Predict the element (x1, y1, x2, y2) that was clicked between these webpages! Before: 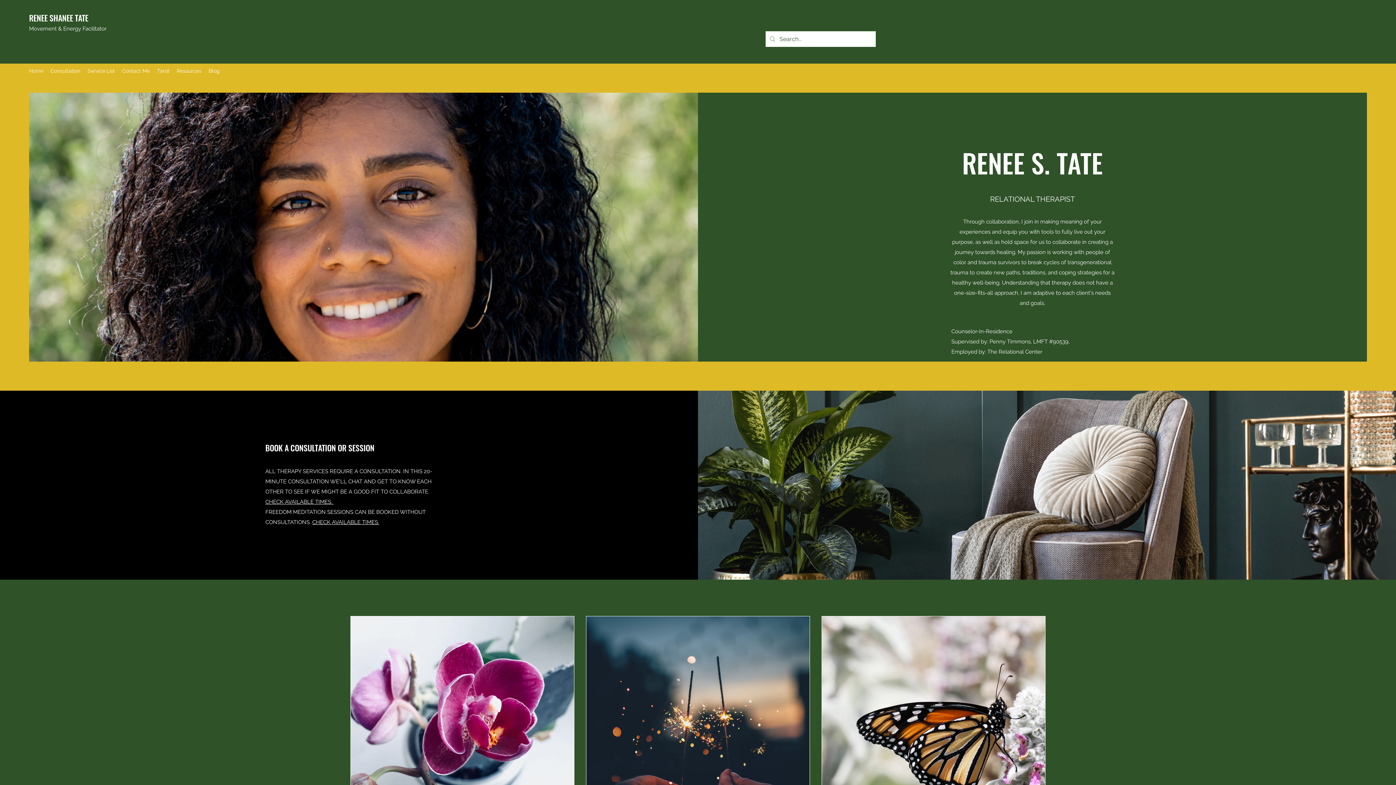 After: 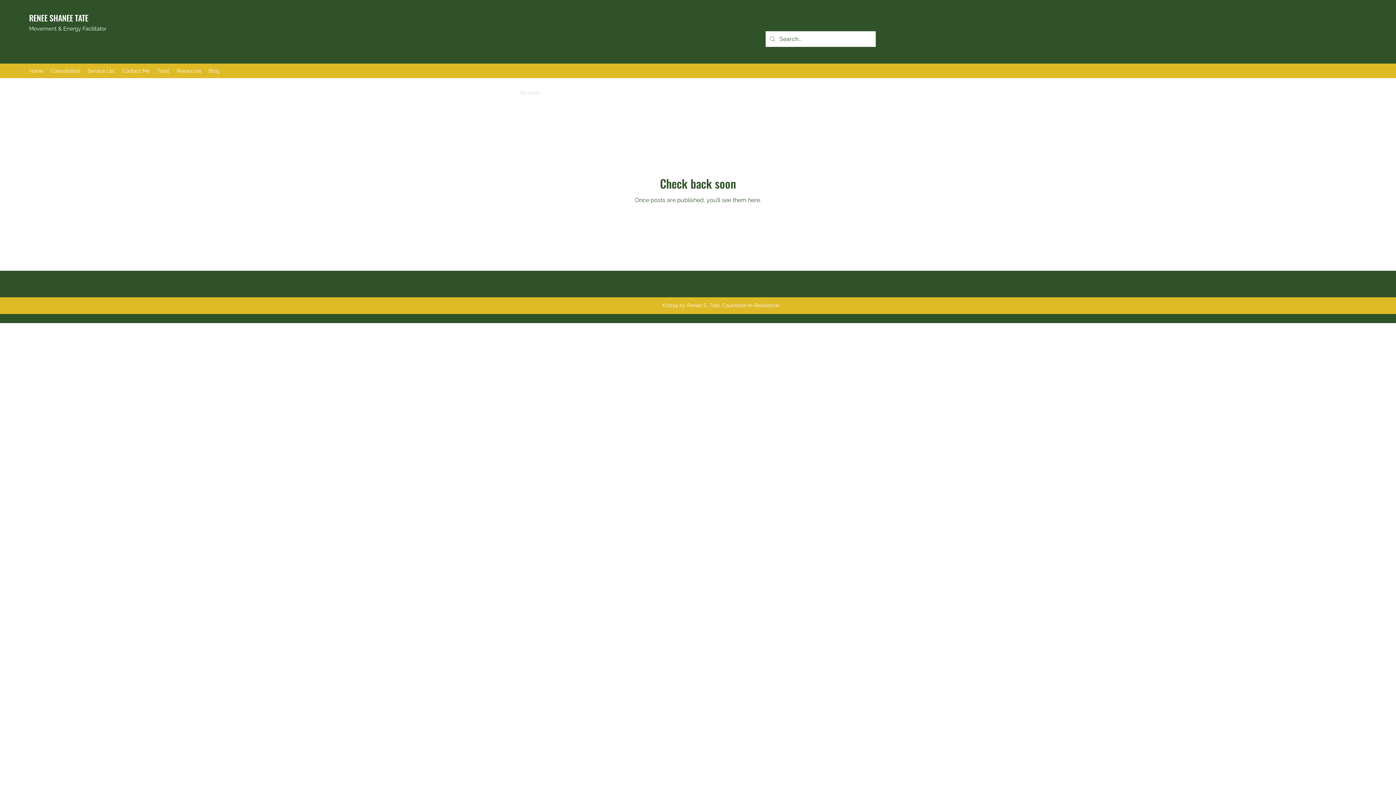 Action: bbox: (205, 65, 223, 76) label: Blog